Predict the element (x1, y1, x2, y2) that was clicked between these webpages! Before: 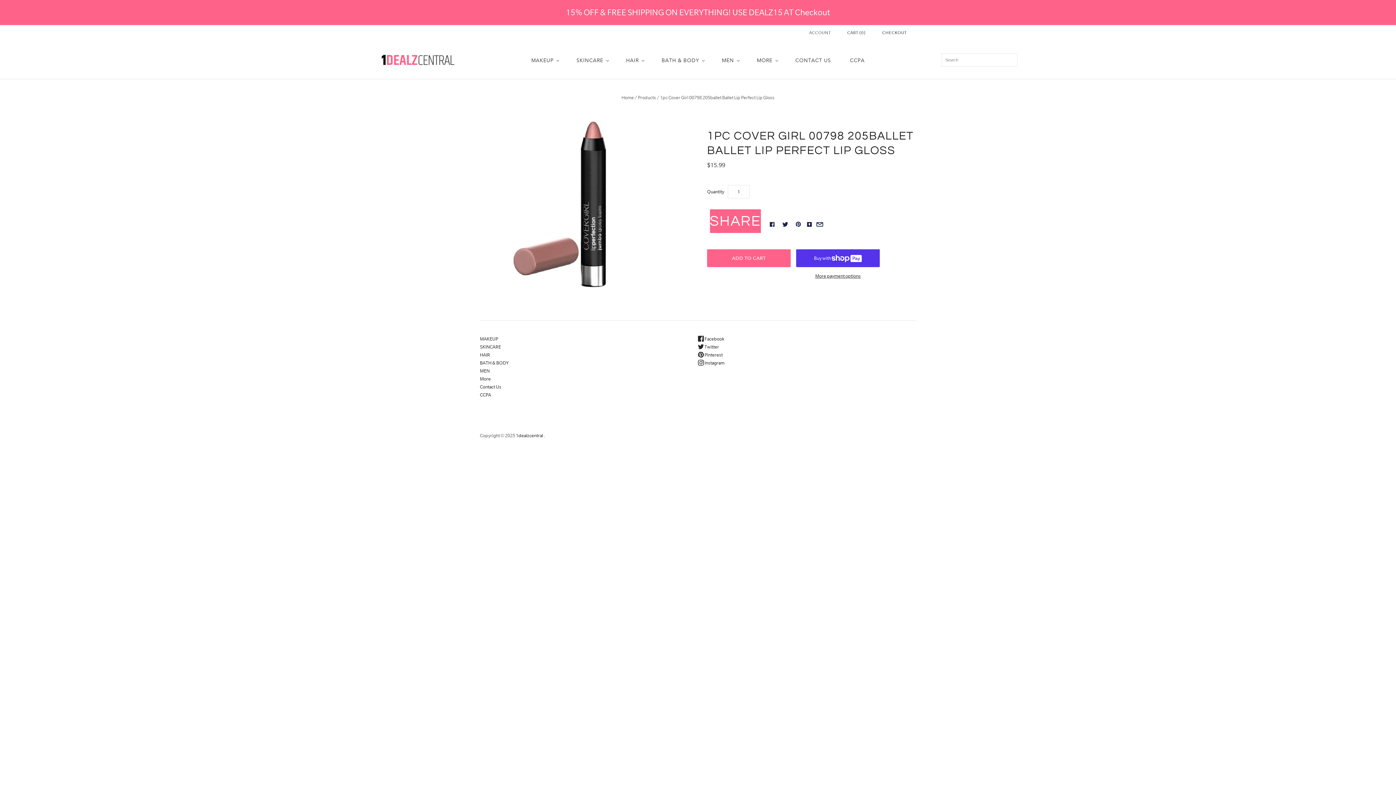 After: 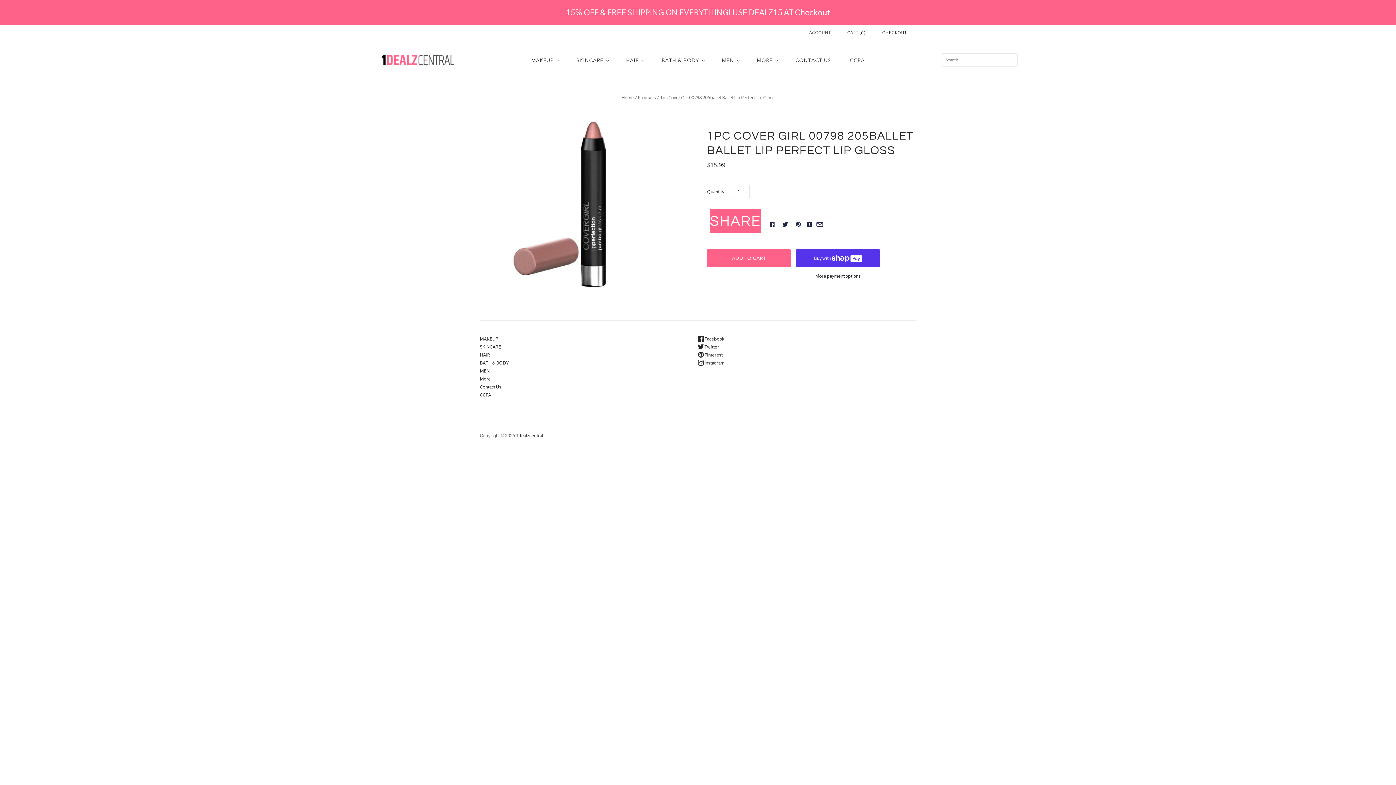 Action: bbox: (698, 360, 724, 365) label:  Instagram